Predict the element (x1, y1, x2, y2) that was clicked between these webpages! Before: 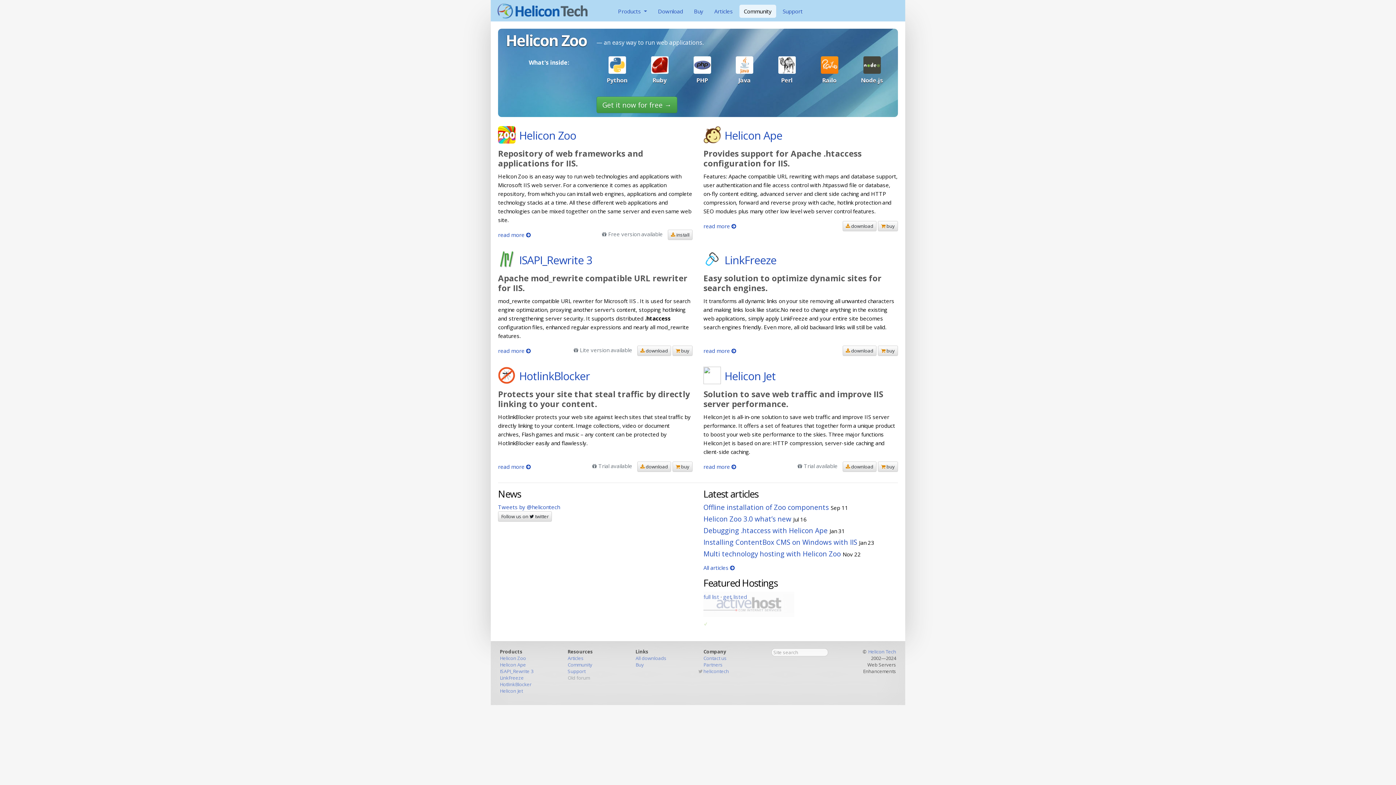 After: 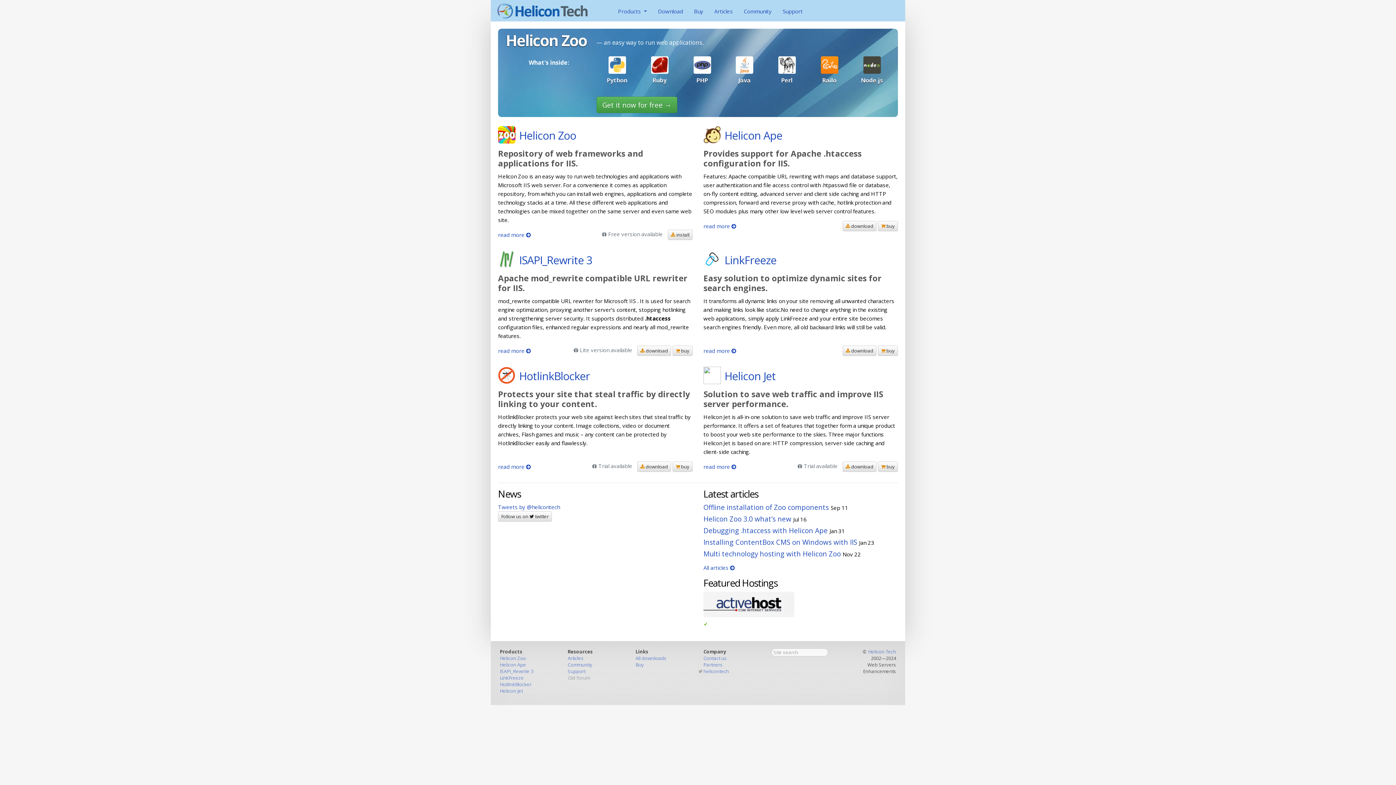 Action: label: Old forum bbox: (567, 675, 590, 681)